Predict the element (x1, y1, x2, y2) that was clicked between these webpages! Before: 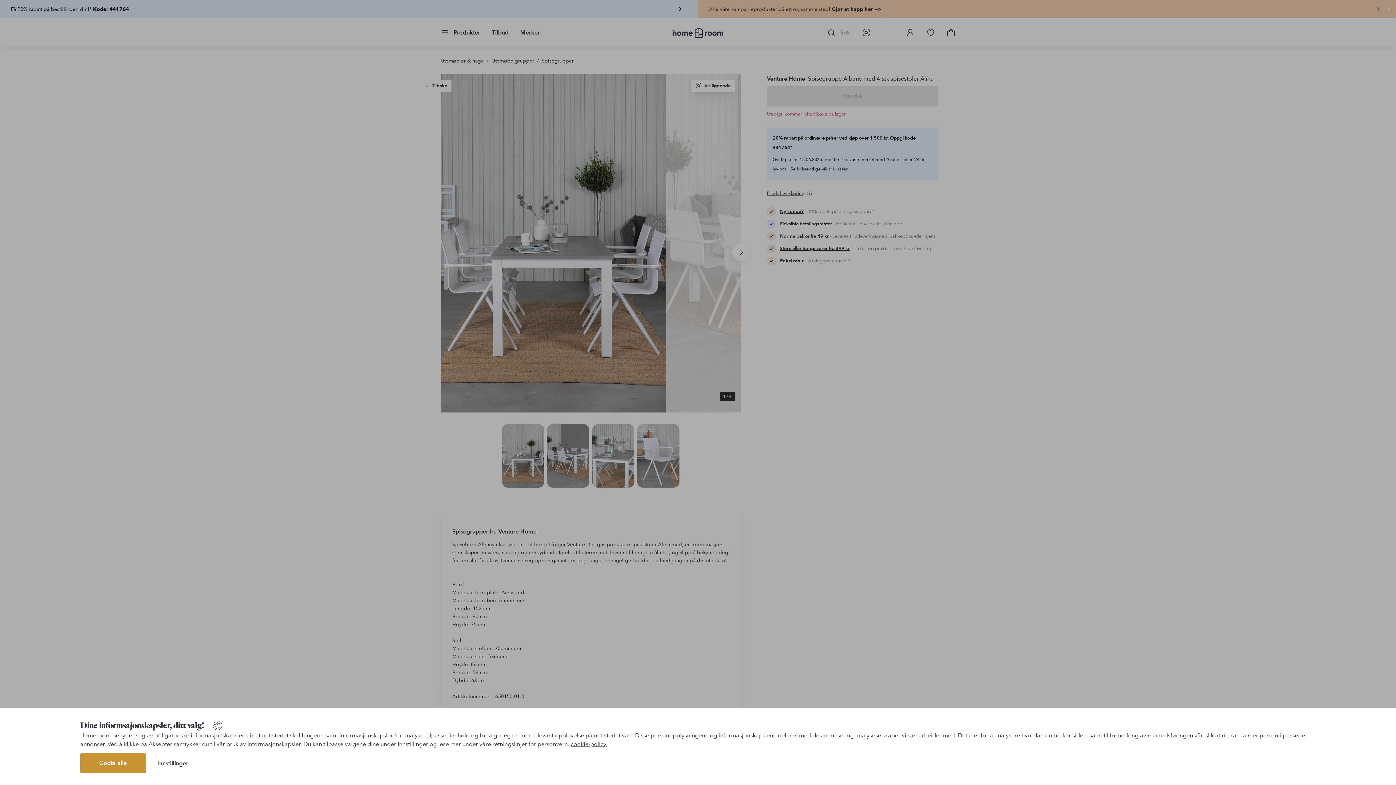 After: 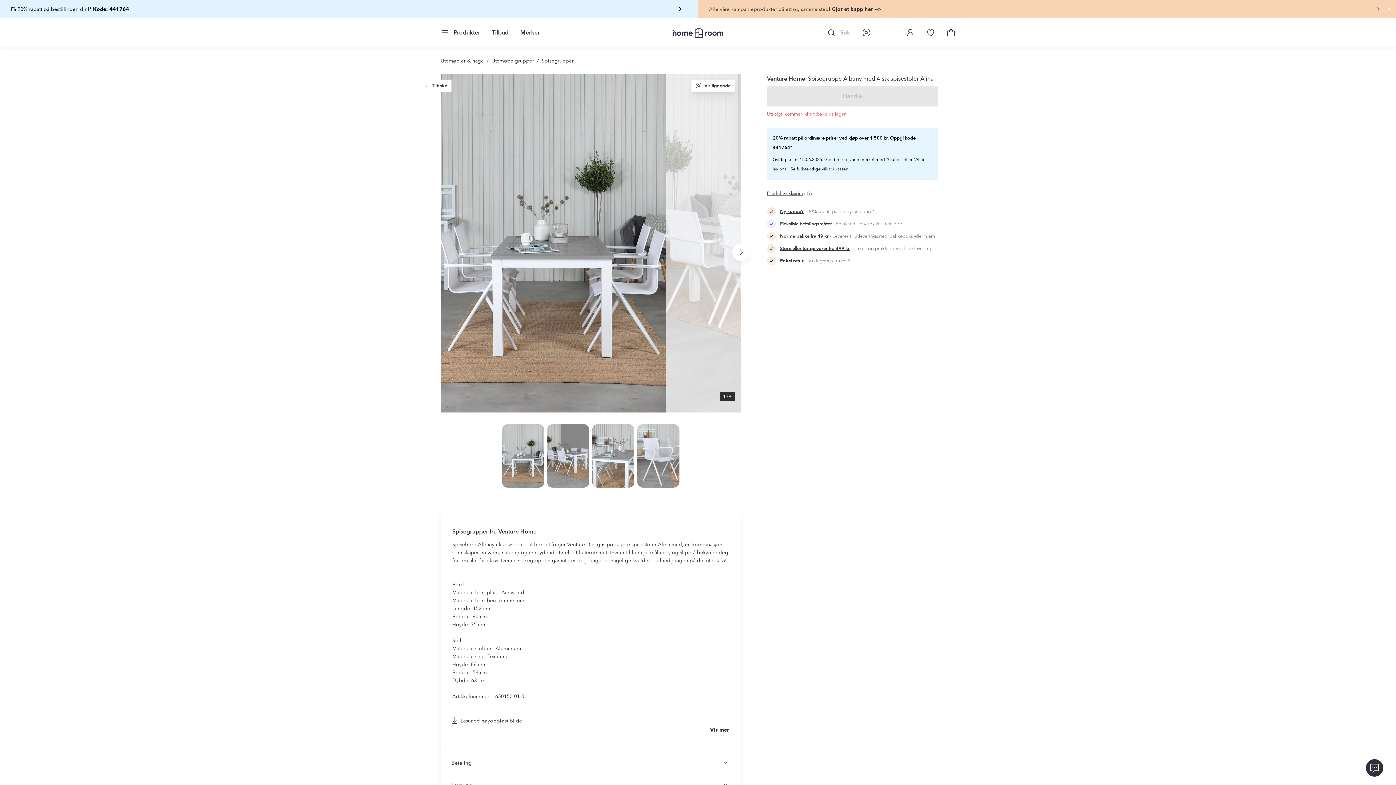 Action: label: Godta alle bbox: (80, 753, 145, 773)